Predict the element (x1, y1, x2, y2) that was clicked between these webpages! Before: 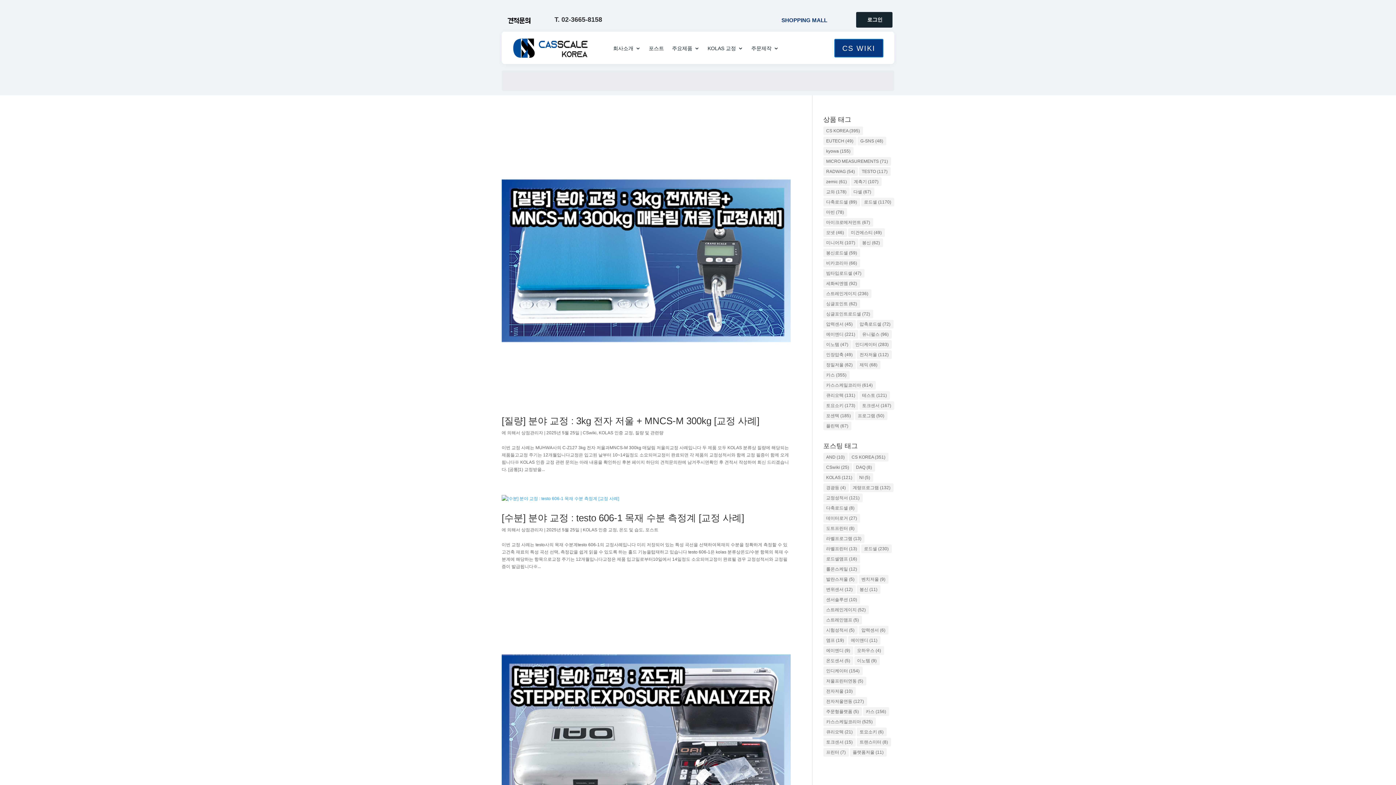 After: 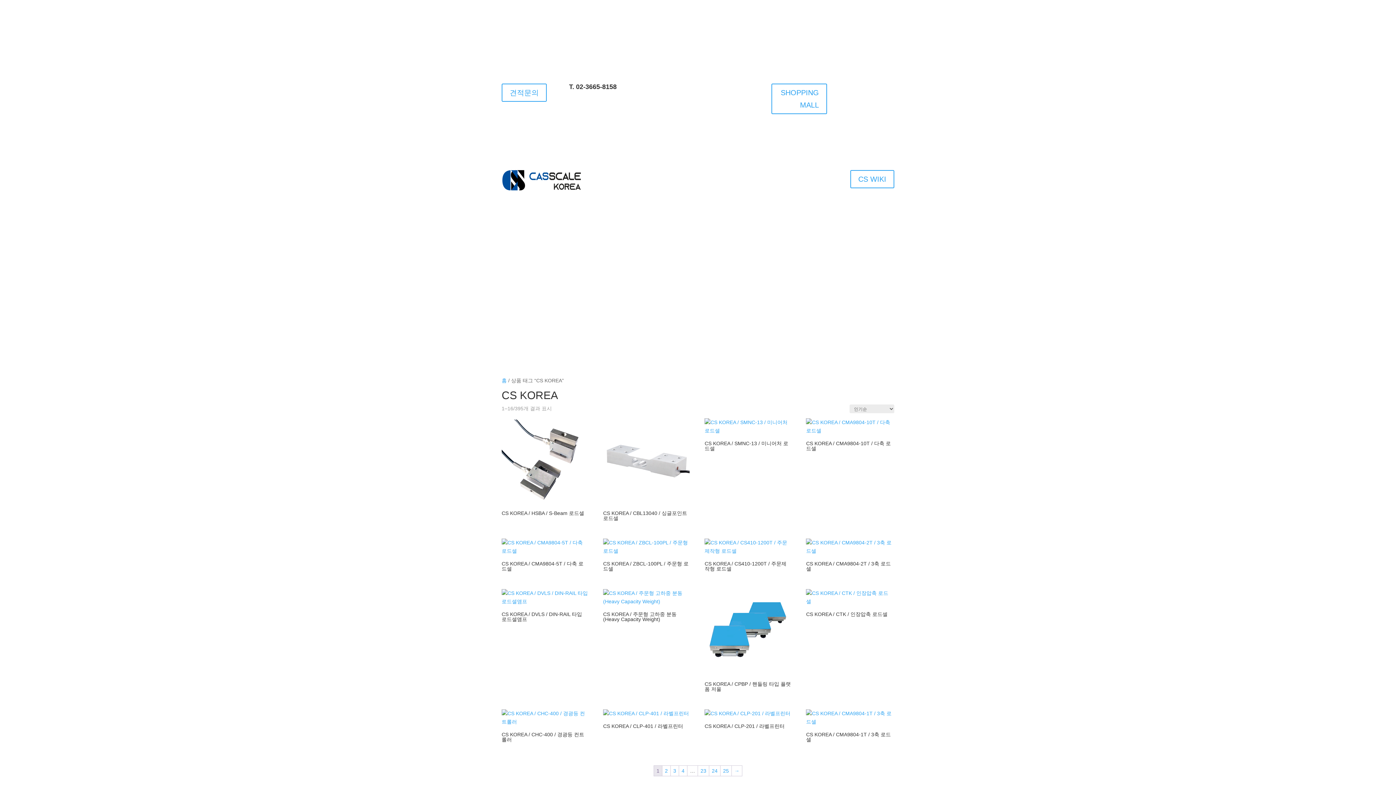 Action: label: CS KOREA (395 아이템) bbox: (823, 126, 863, 135)